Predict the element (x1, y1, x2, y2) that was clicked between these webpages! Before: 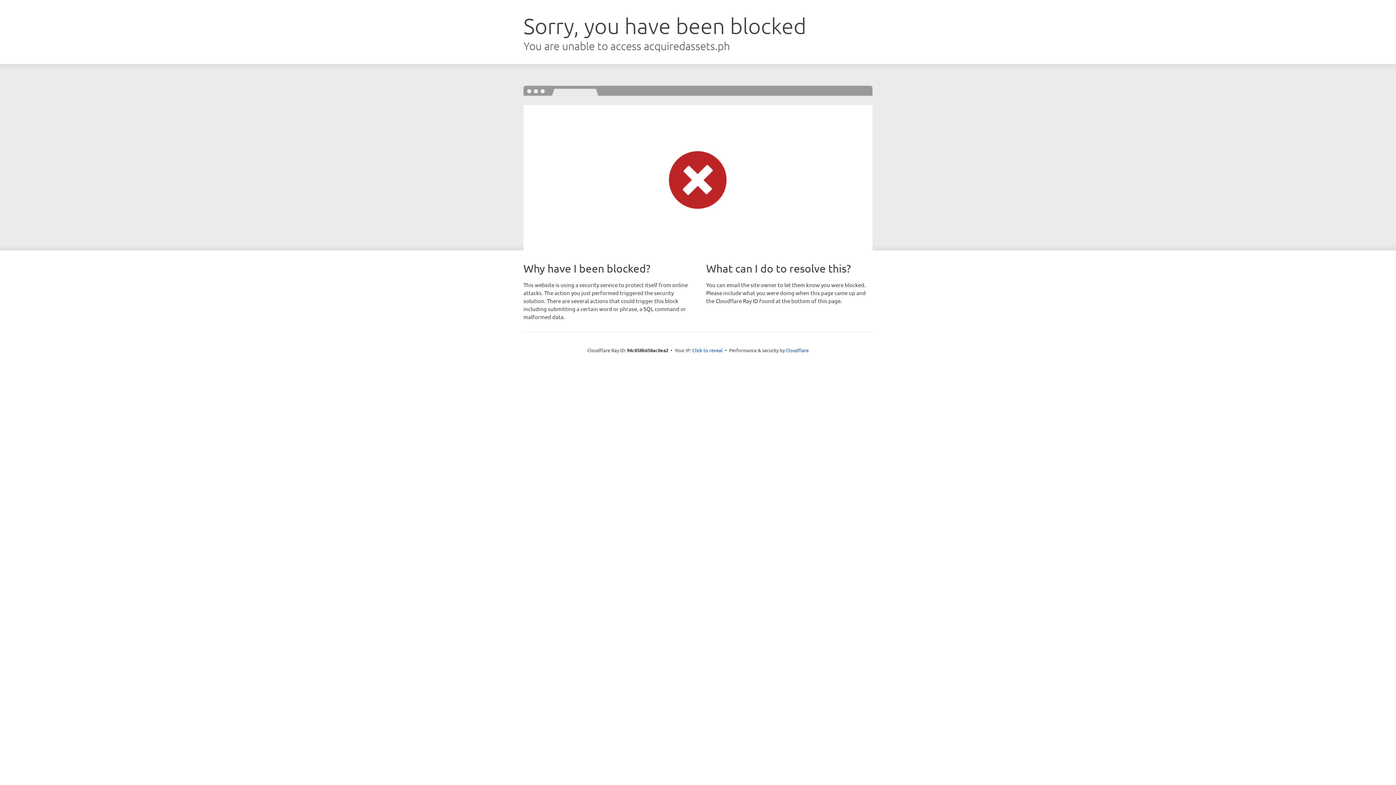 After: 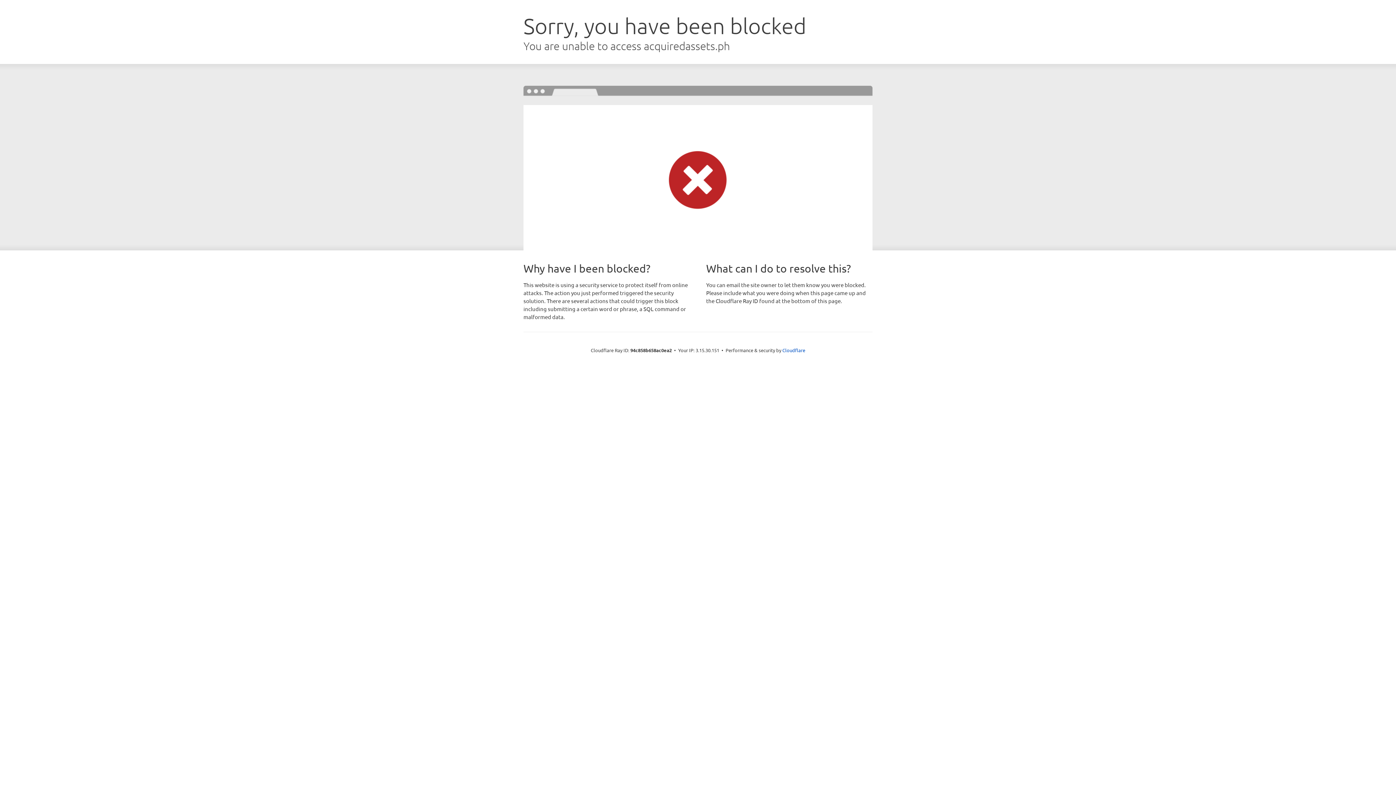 Action: label: Click to reveal bbox: (692, 346, 722, 353)